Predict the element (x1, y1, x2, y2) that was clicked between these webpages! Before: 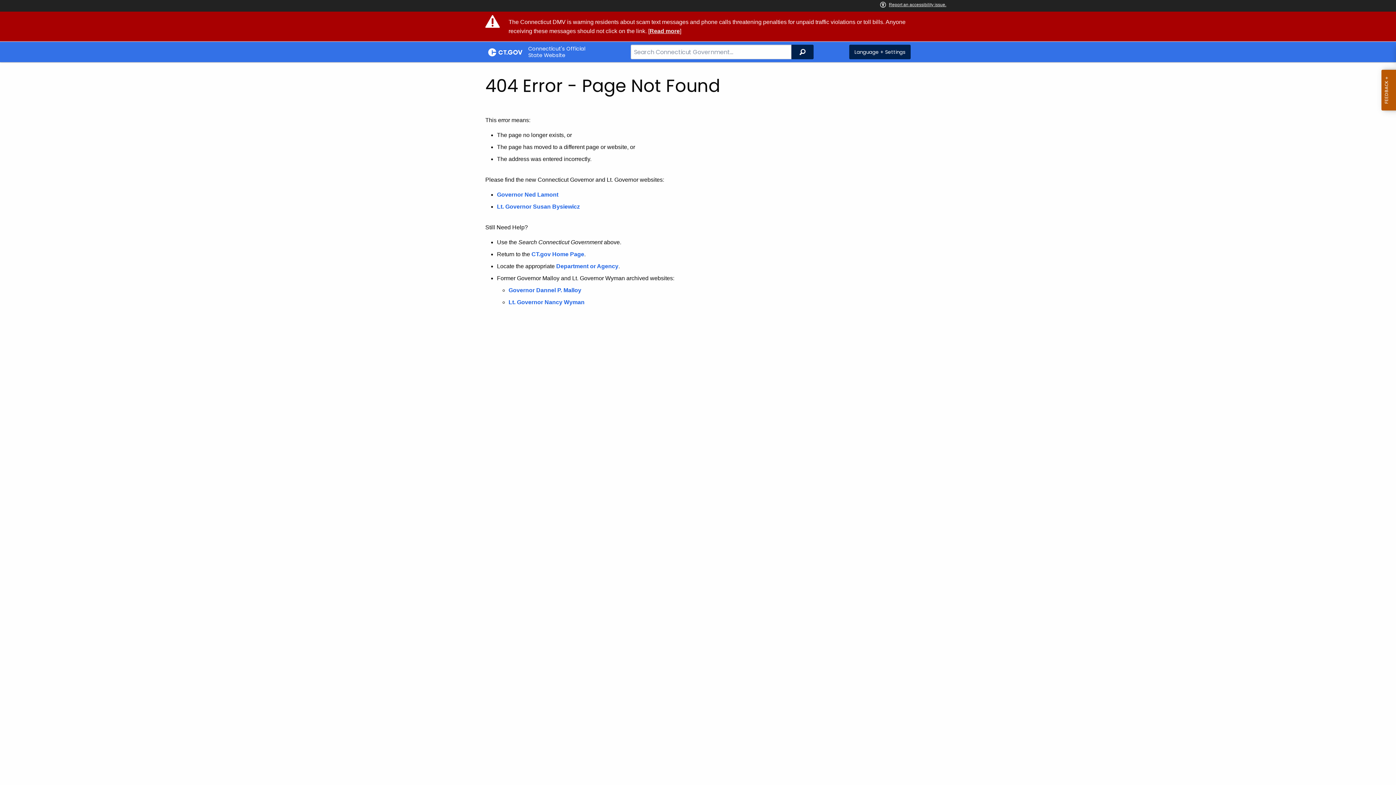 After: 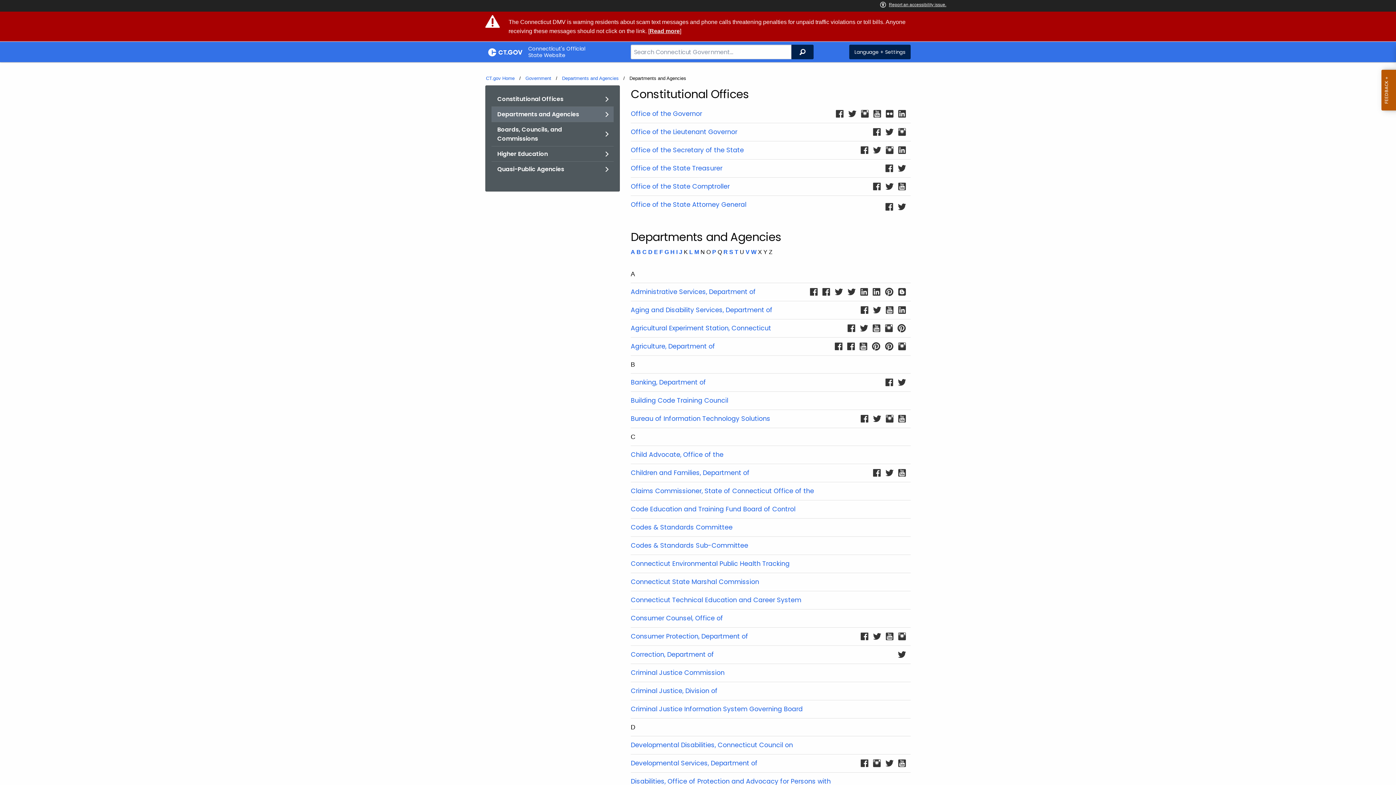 Action: label: Department or Agency bbox: (556, 263, 618, 269)